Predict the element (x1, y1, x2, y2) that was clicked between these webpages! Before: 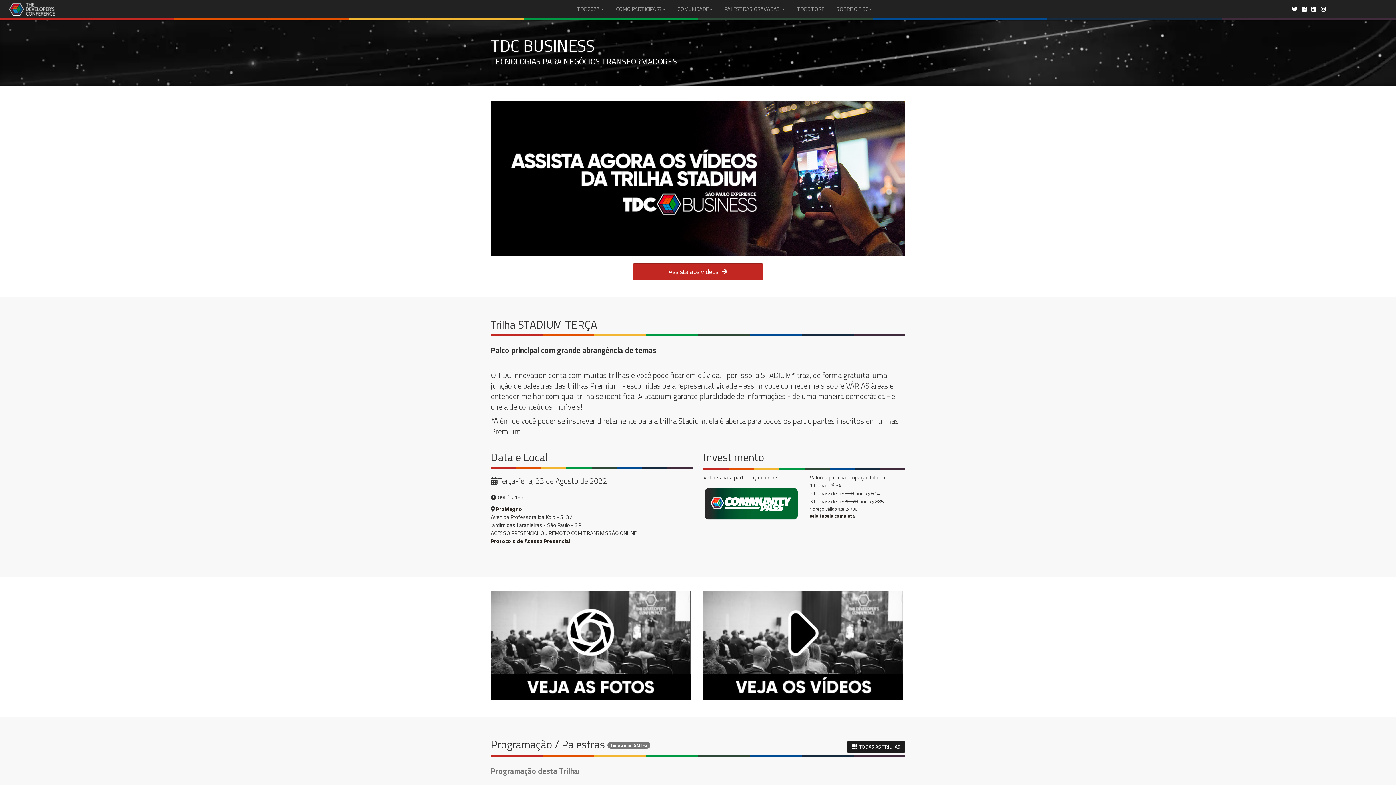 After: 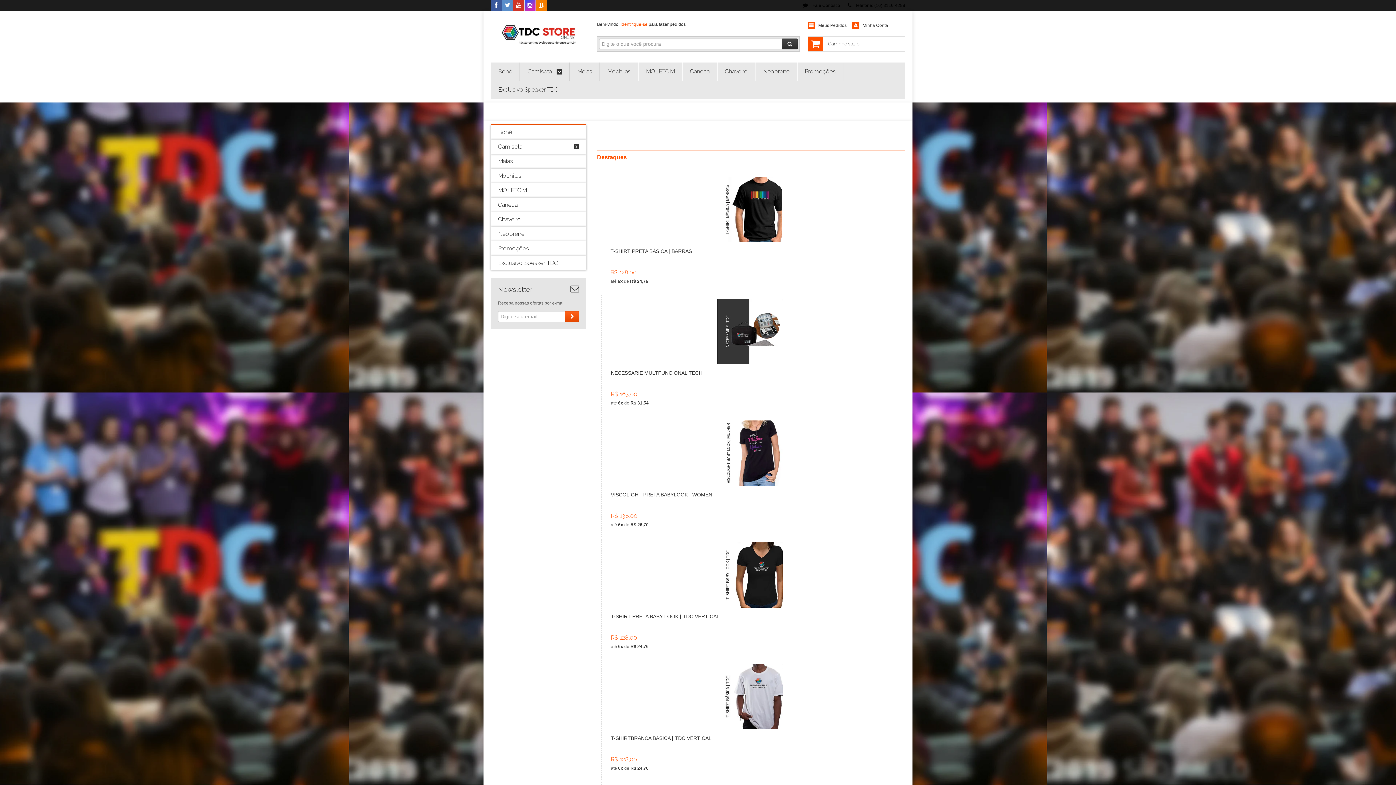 Action: label: TDC STORE bbox: (791, 0, 830, 18)